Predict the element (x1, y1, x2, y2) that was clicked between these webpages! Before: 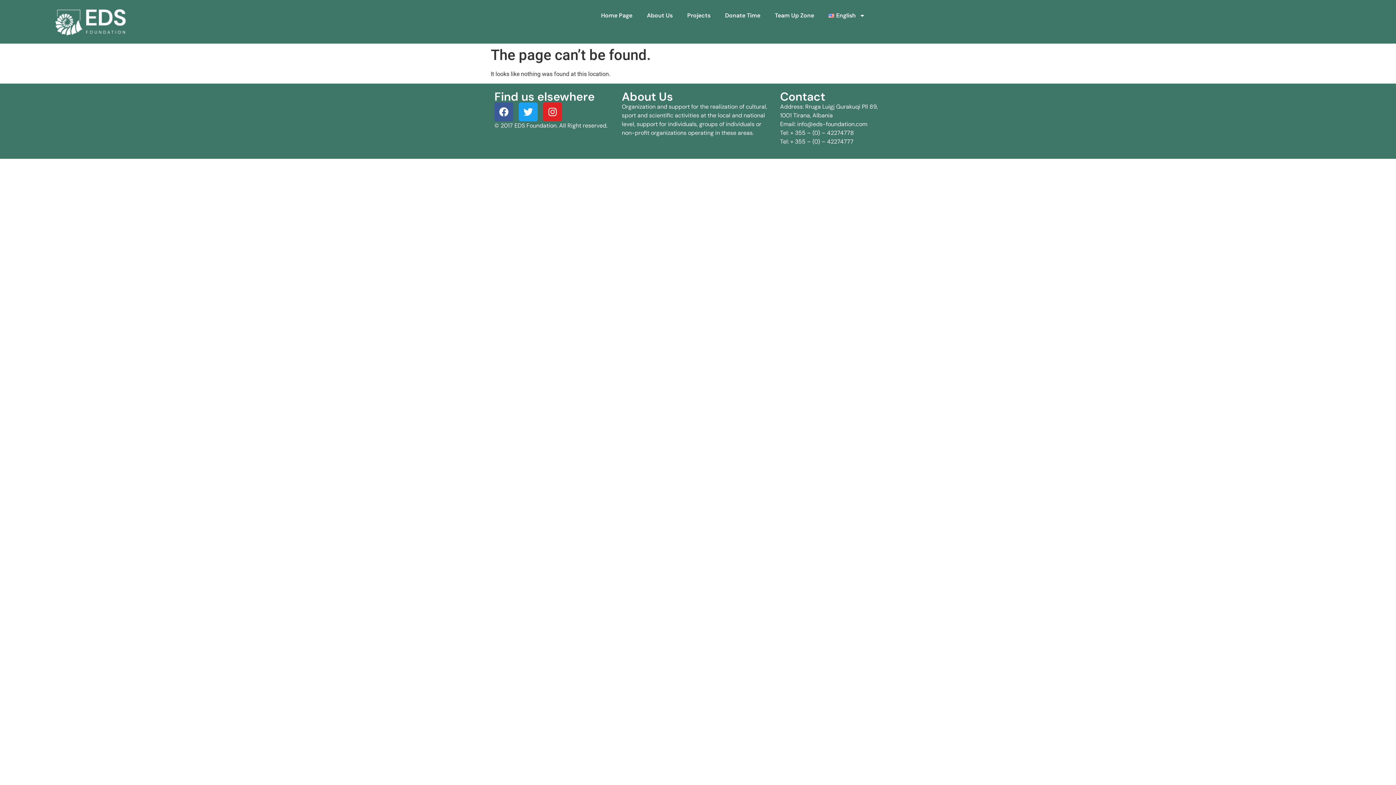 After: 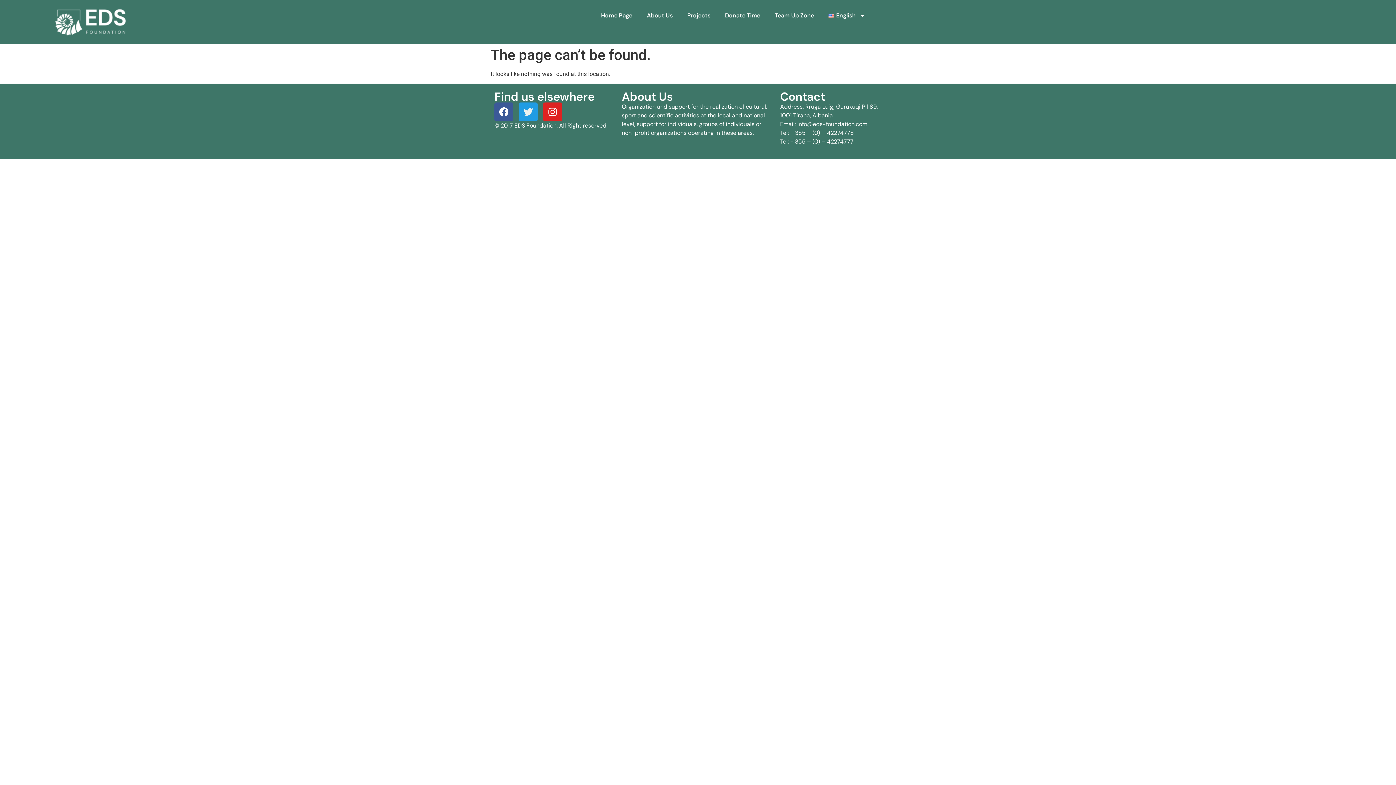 Action: label: Twitter bbox: (518, 102, 537, 121)